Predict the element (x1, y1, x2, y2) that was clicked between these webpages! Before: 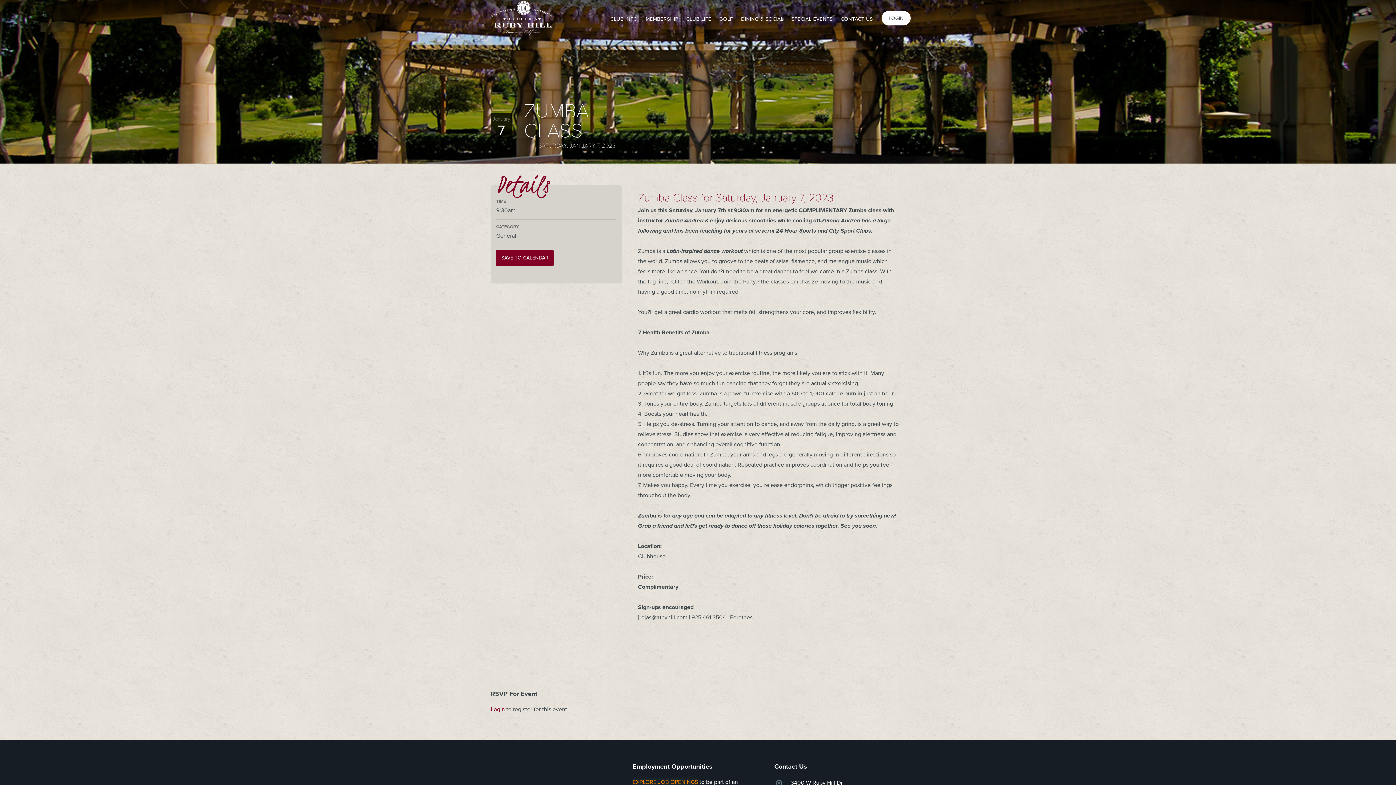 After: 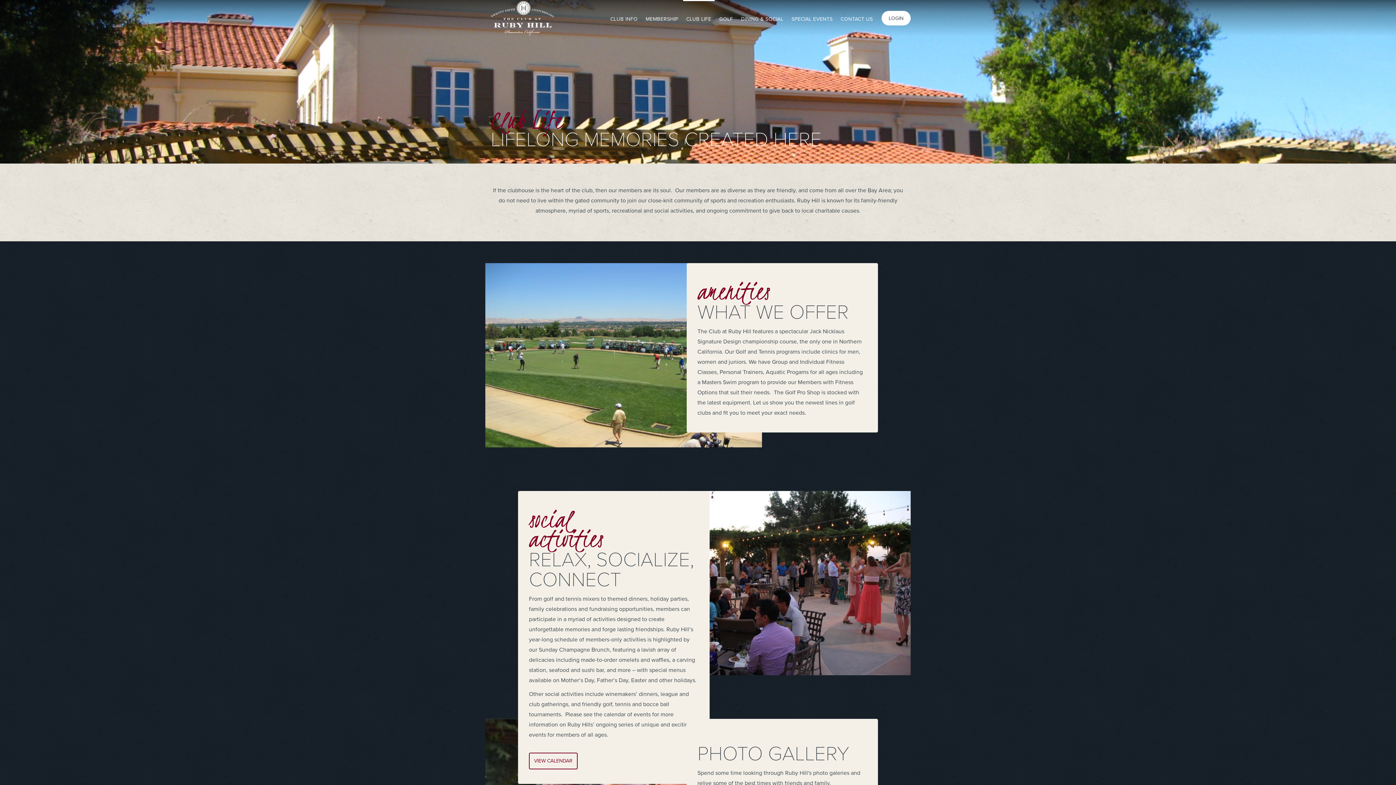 Action: bbox: (683, 0, 714, 36) label: CLUB LIFE